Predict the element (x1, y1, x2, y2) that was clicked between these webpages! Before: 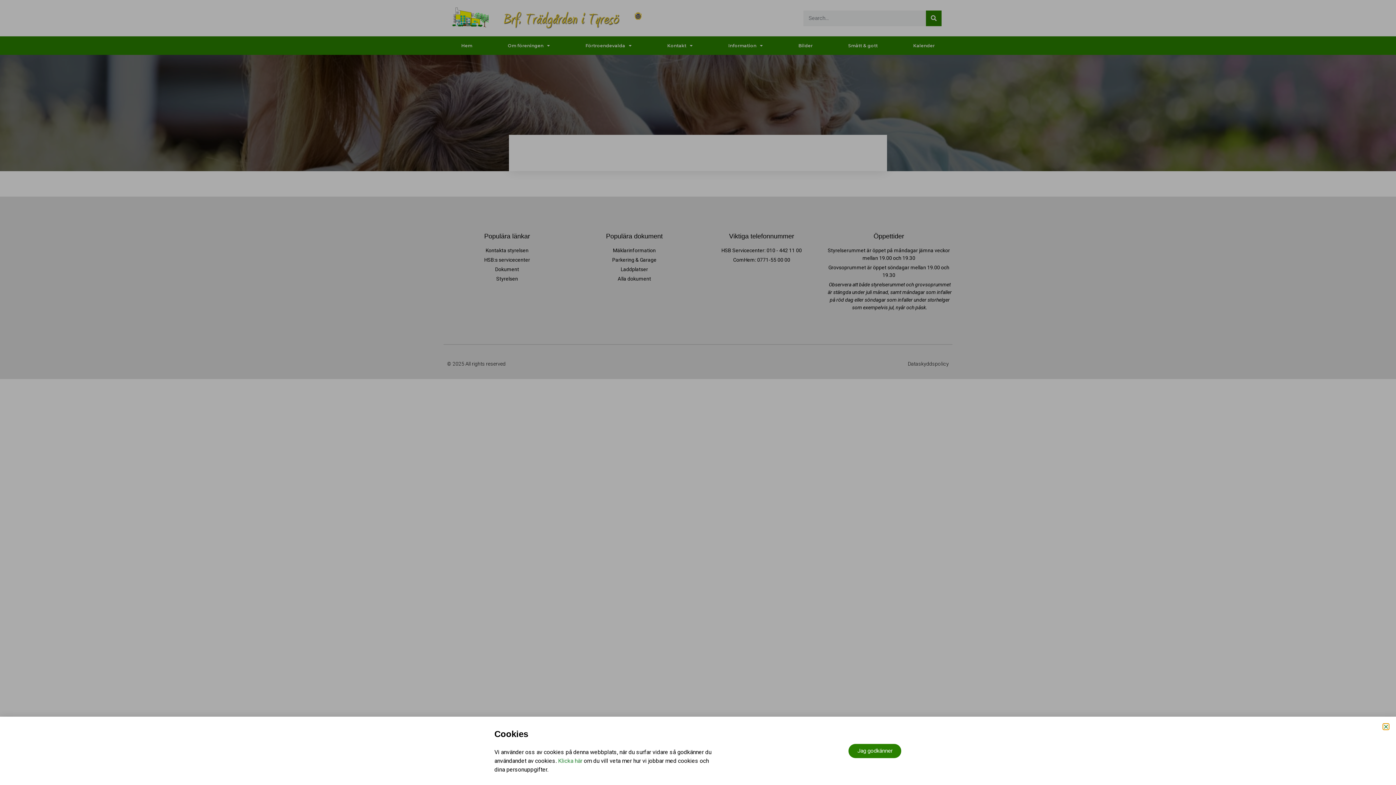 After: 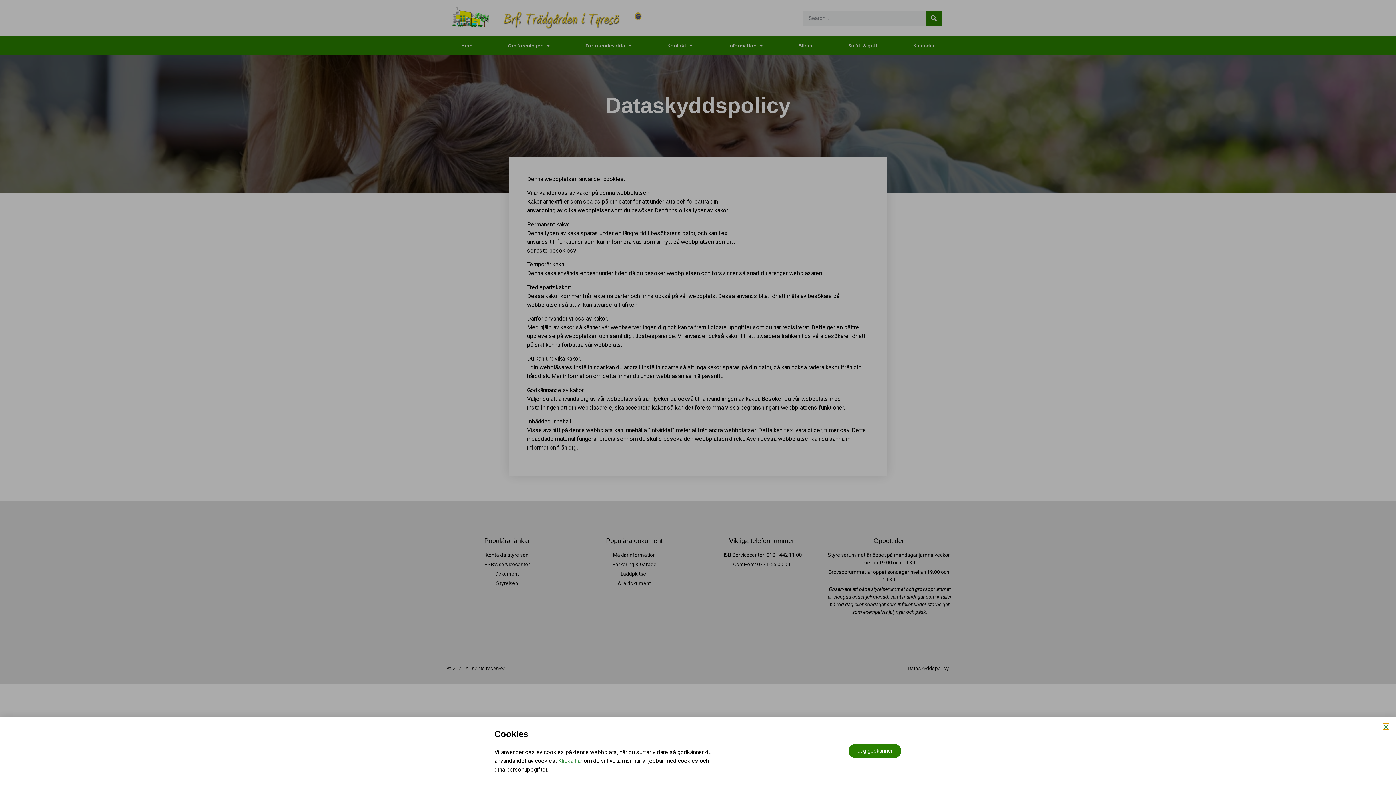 Action: bbox: (558, 757, 582, 764) label: Klicka här